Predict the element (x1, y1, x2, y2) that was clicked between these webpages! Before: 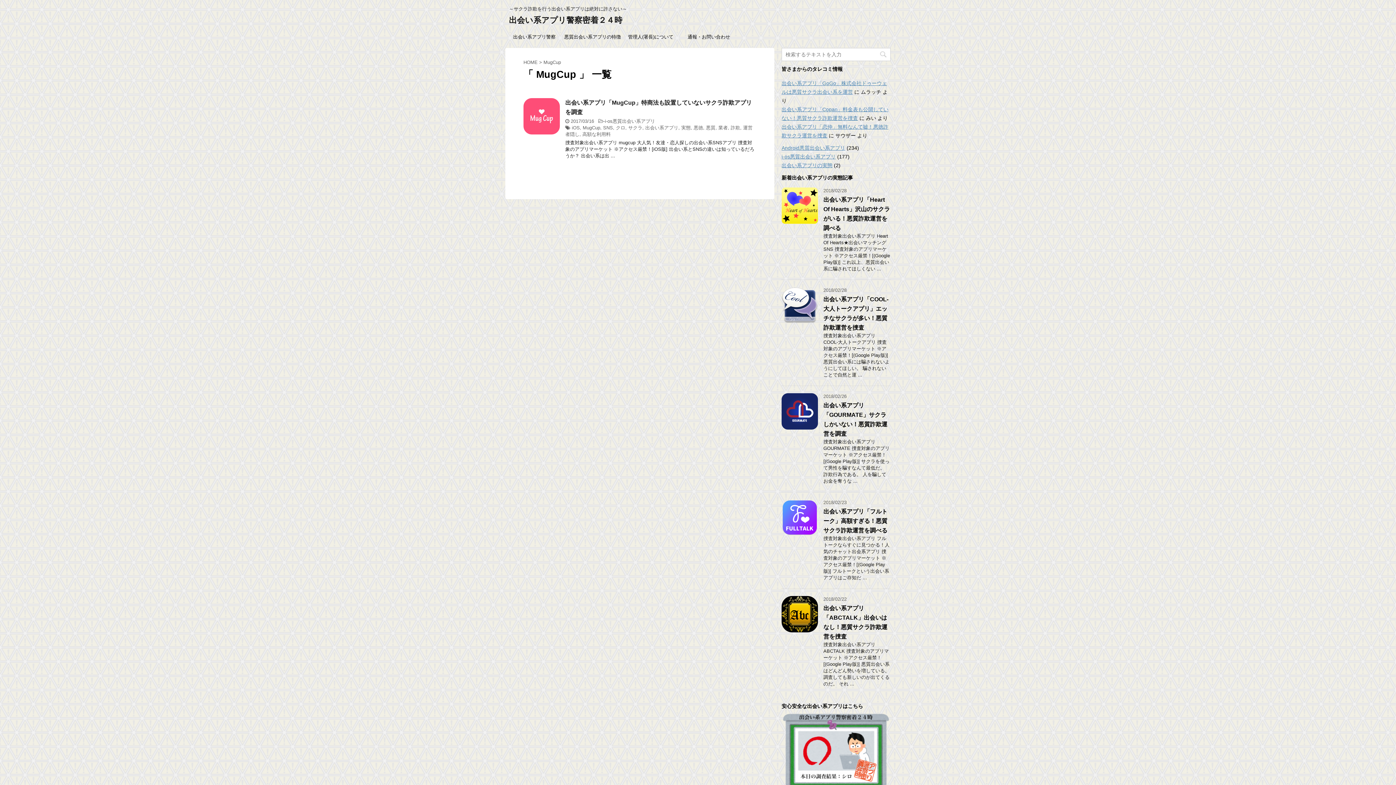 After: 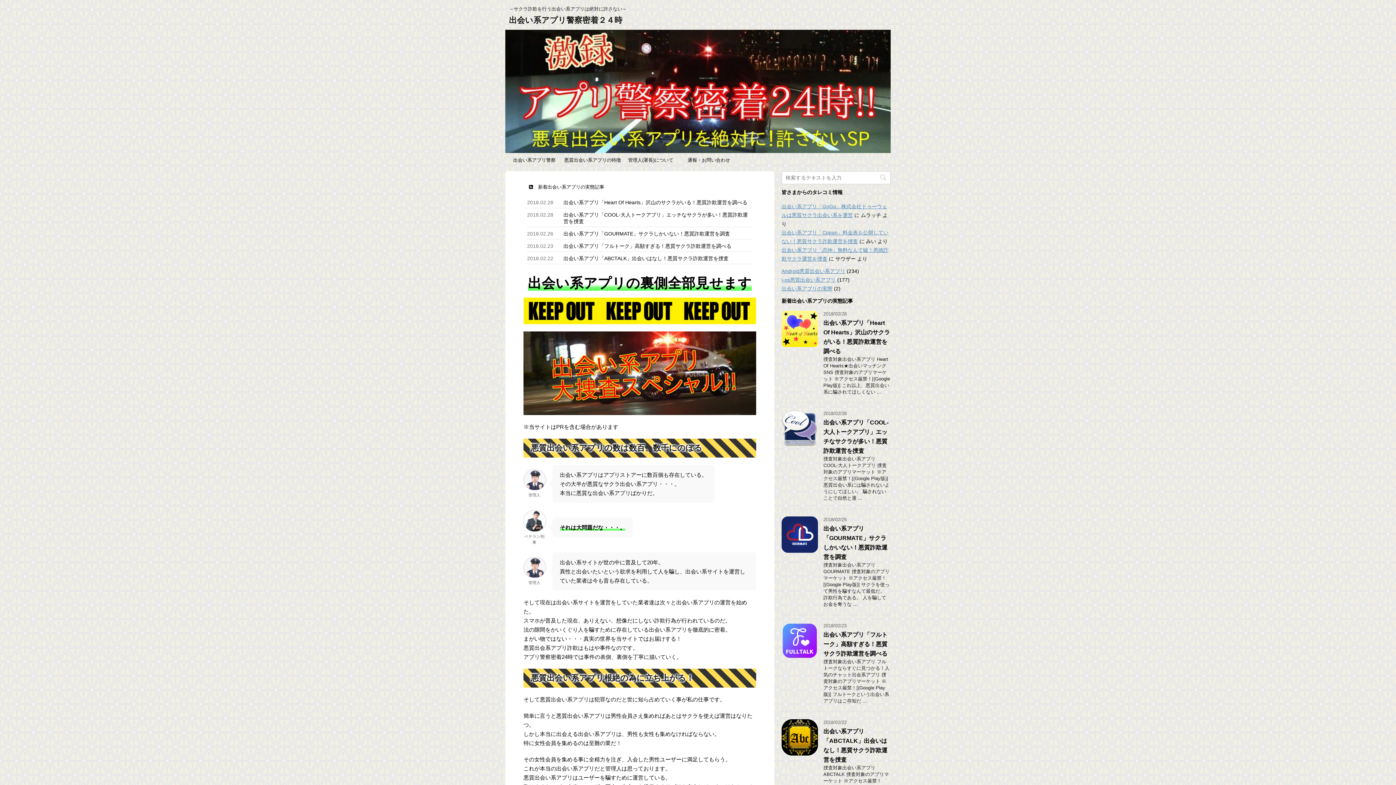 Action: bbox: (509, 15, 622, 24) label: 出会い系アプリ警察密着２４時